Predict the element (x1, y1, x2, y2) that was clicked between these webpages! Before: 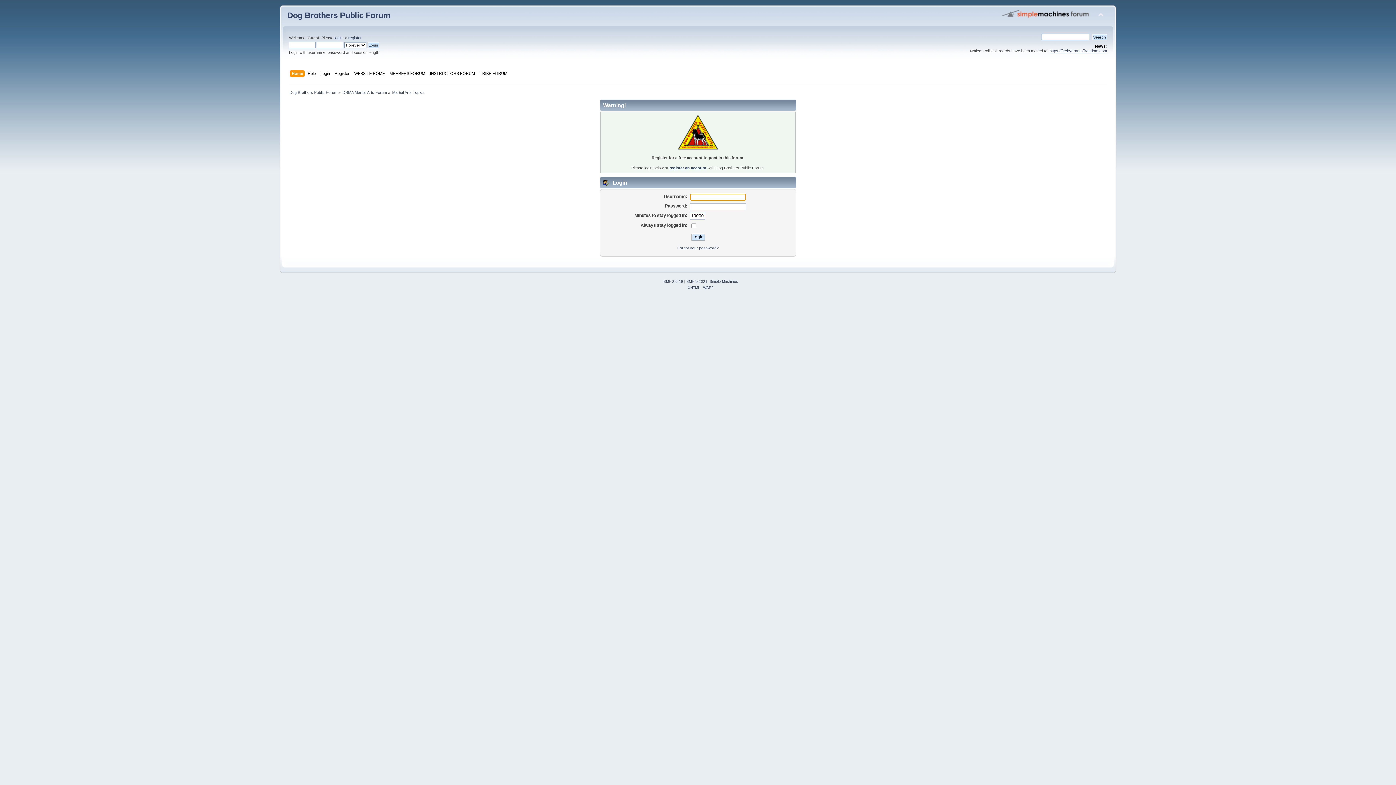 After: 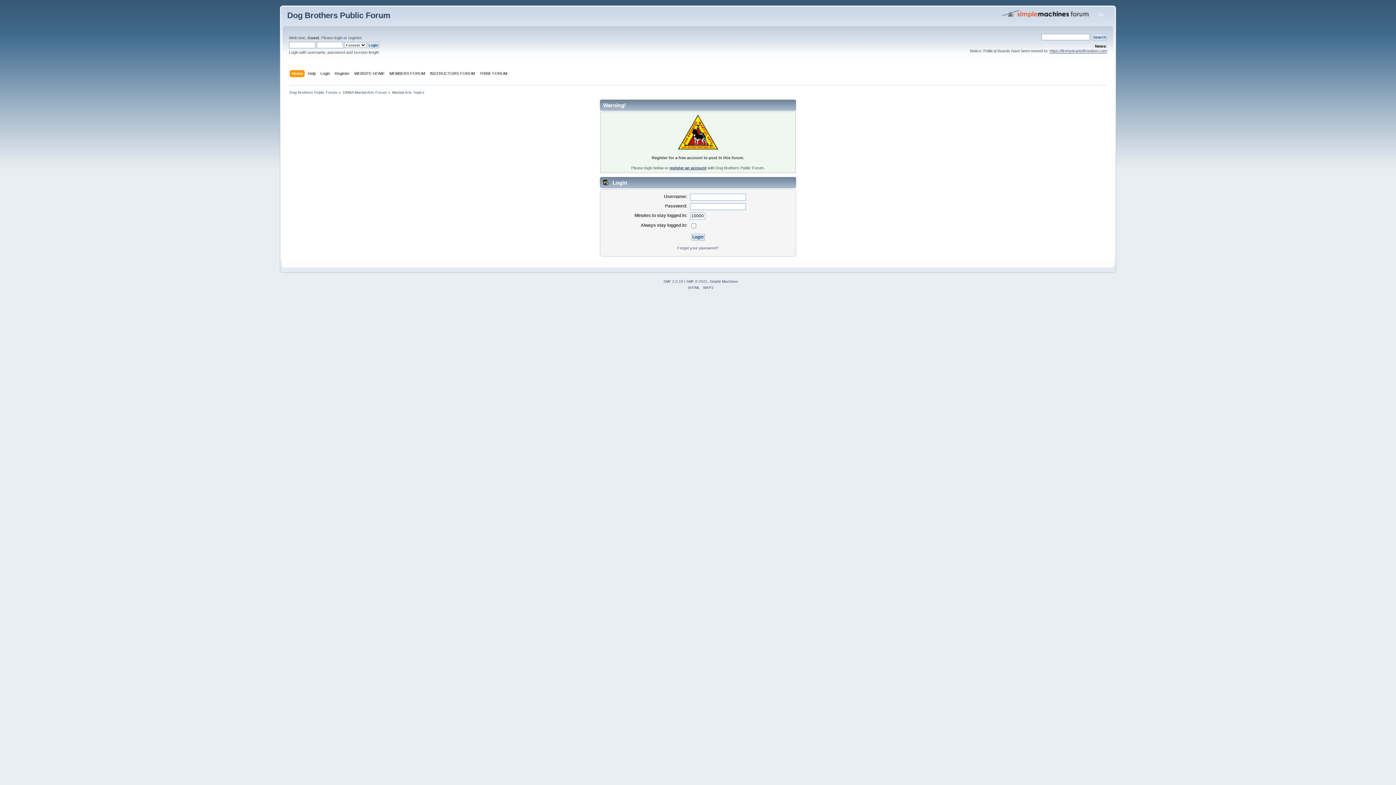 Action: bbox: (1049, 48, 1107, 53) label: https://firehydrantoffreedom.com